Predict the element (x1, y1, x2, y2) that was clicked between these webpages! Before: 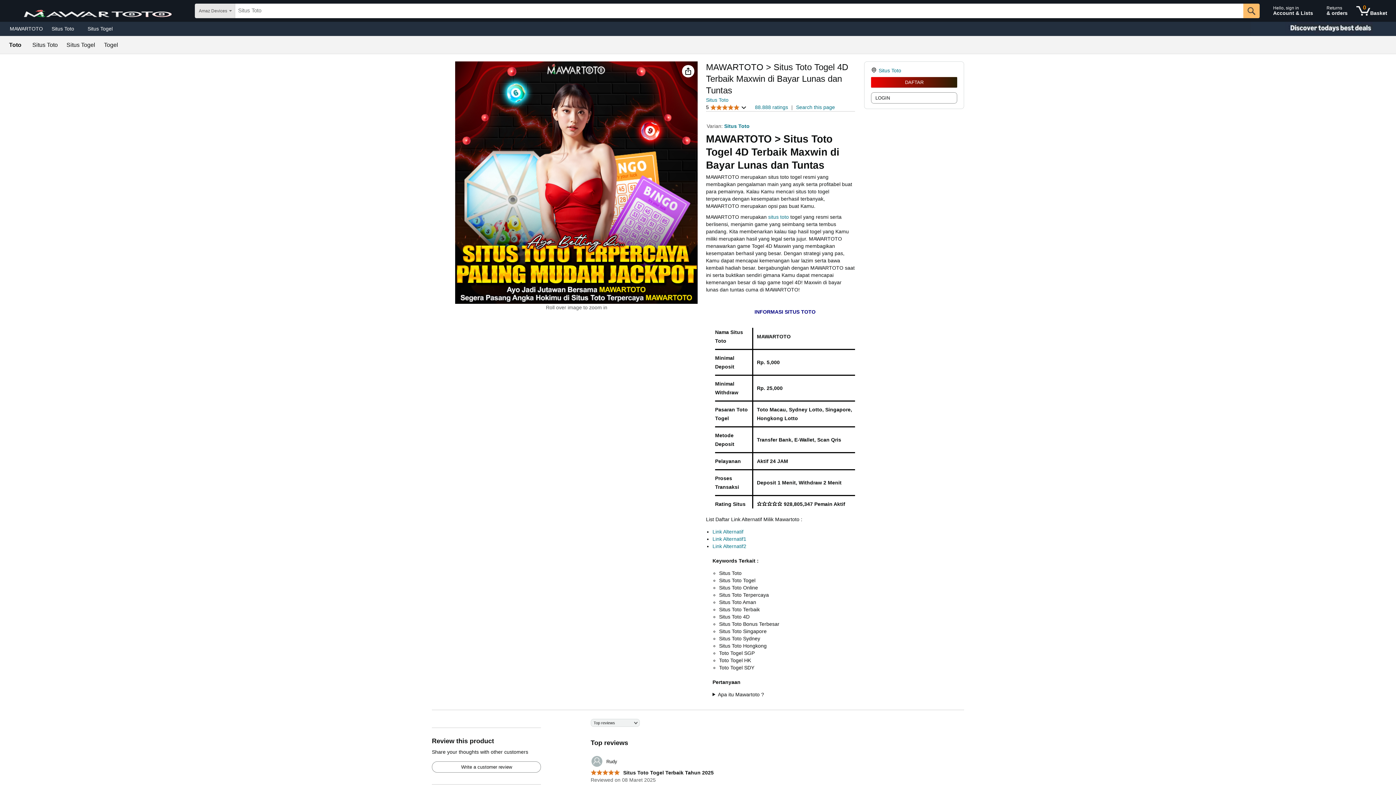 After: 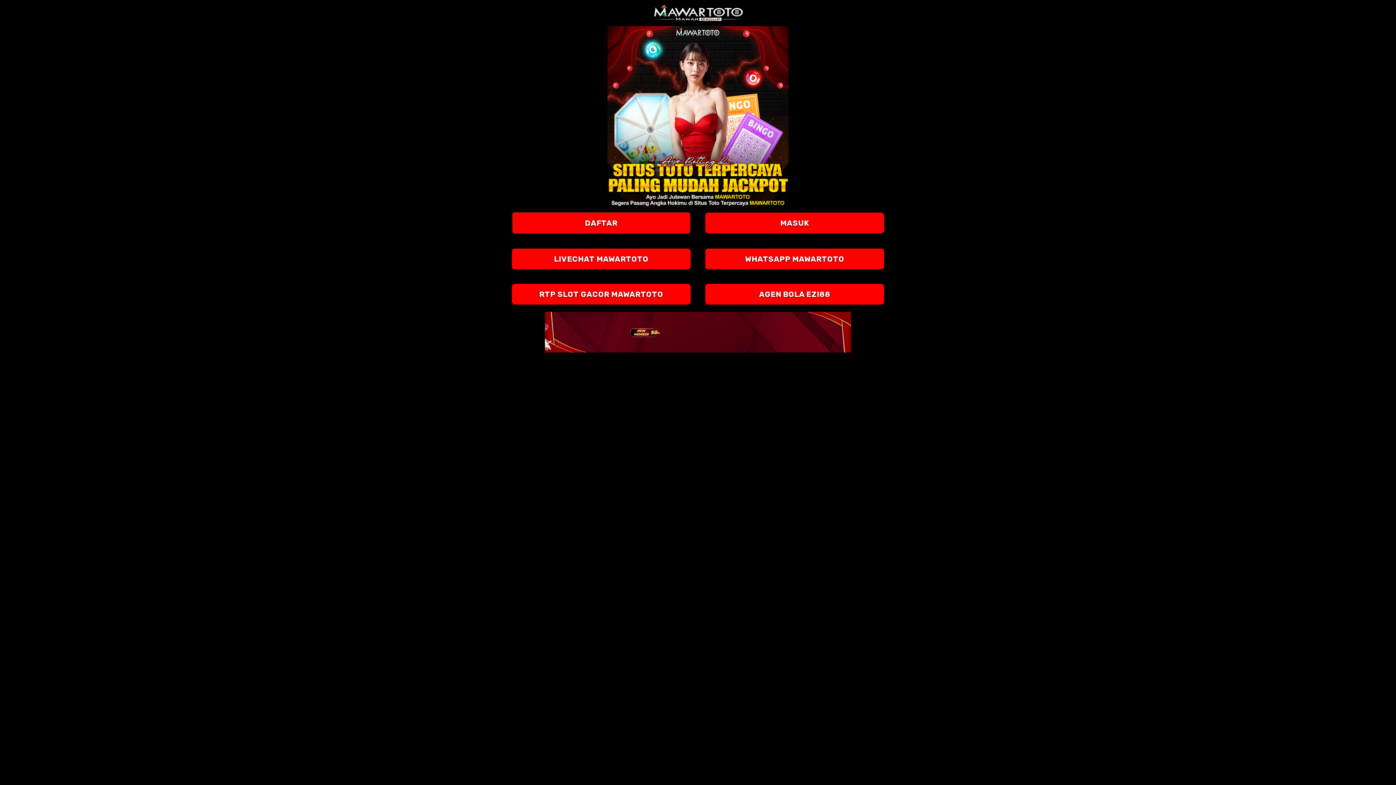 Action: bbox: (1270, 1, 1321, 20) label: Hello, sign in
Account & Lists